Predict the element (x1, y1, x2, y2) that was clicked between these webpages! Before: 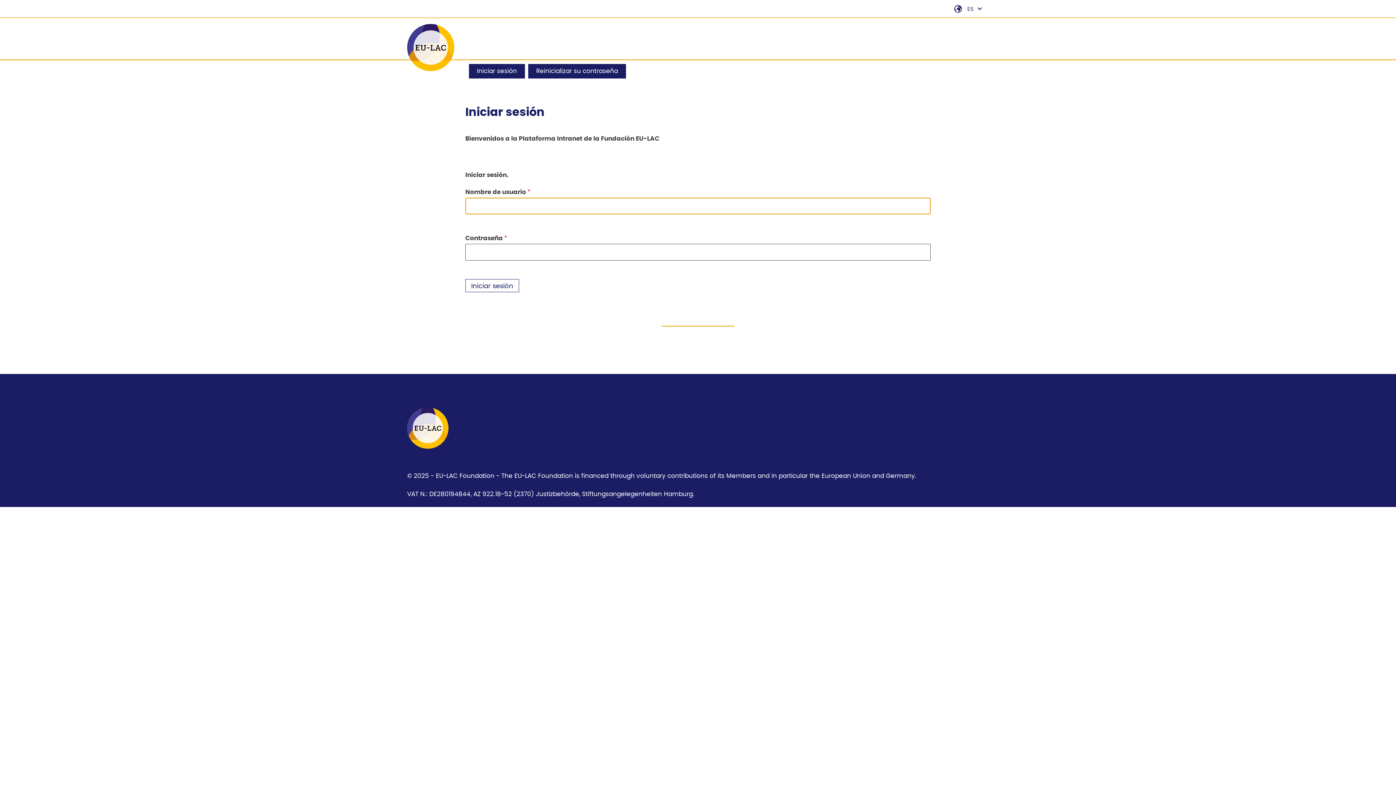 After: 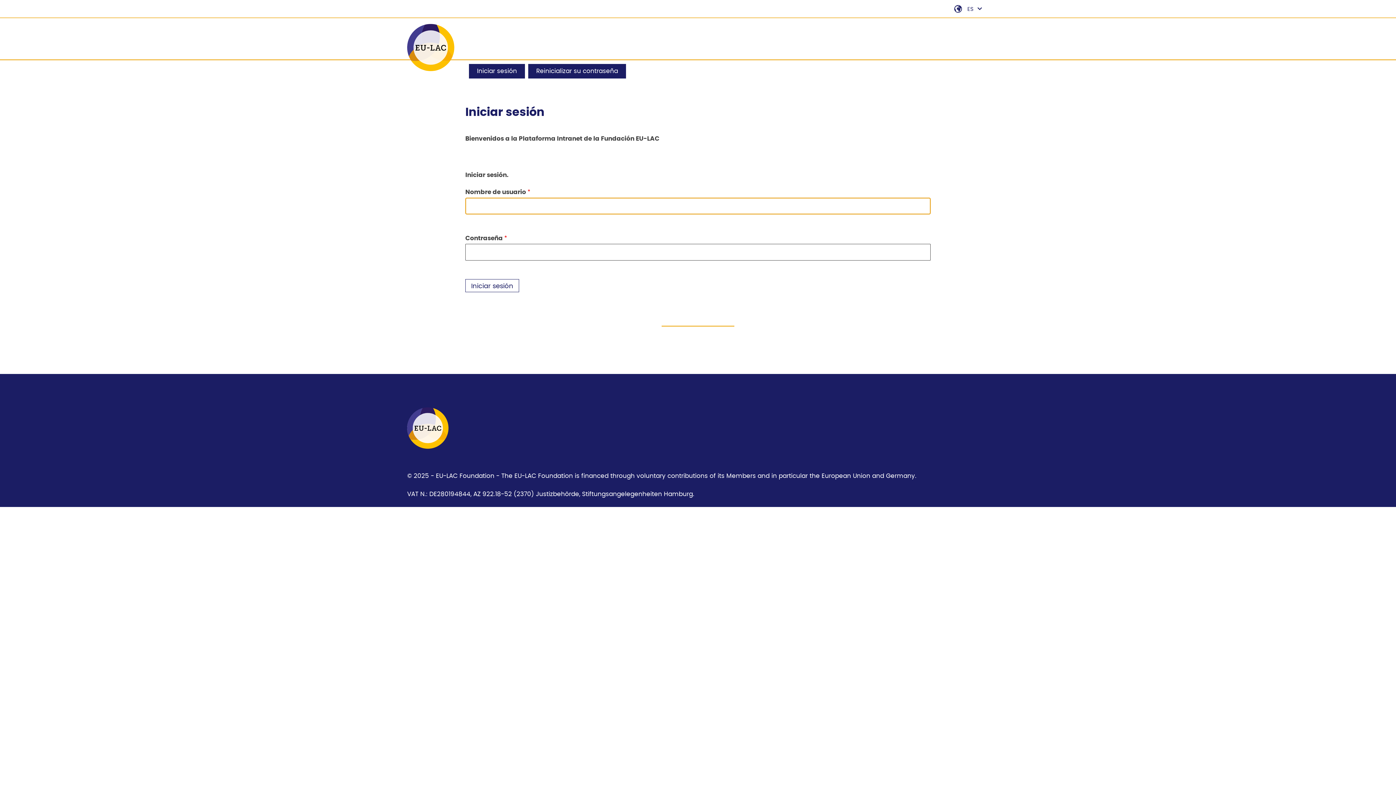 Action: bbox: (407, 444, 448, 450)